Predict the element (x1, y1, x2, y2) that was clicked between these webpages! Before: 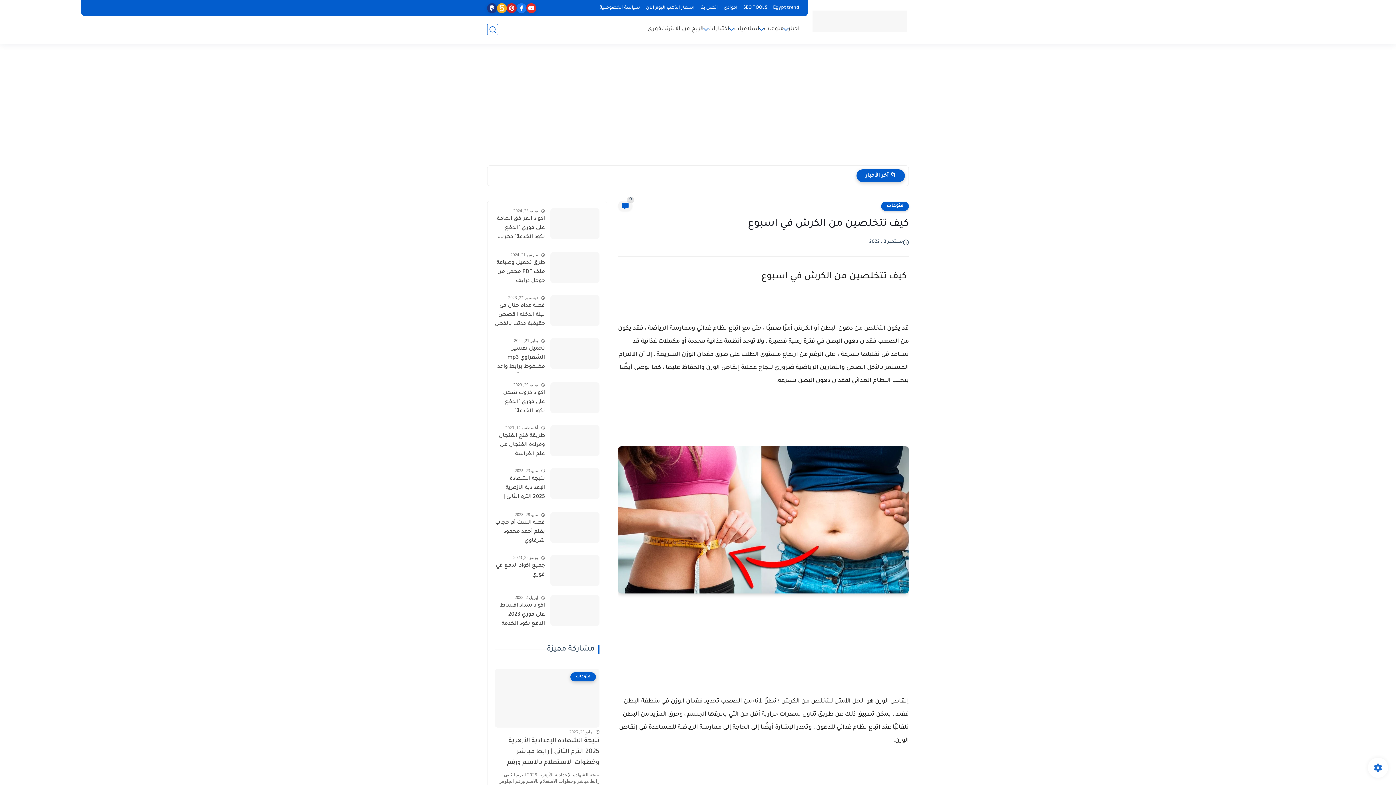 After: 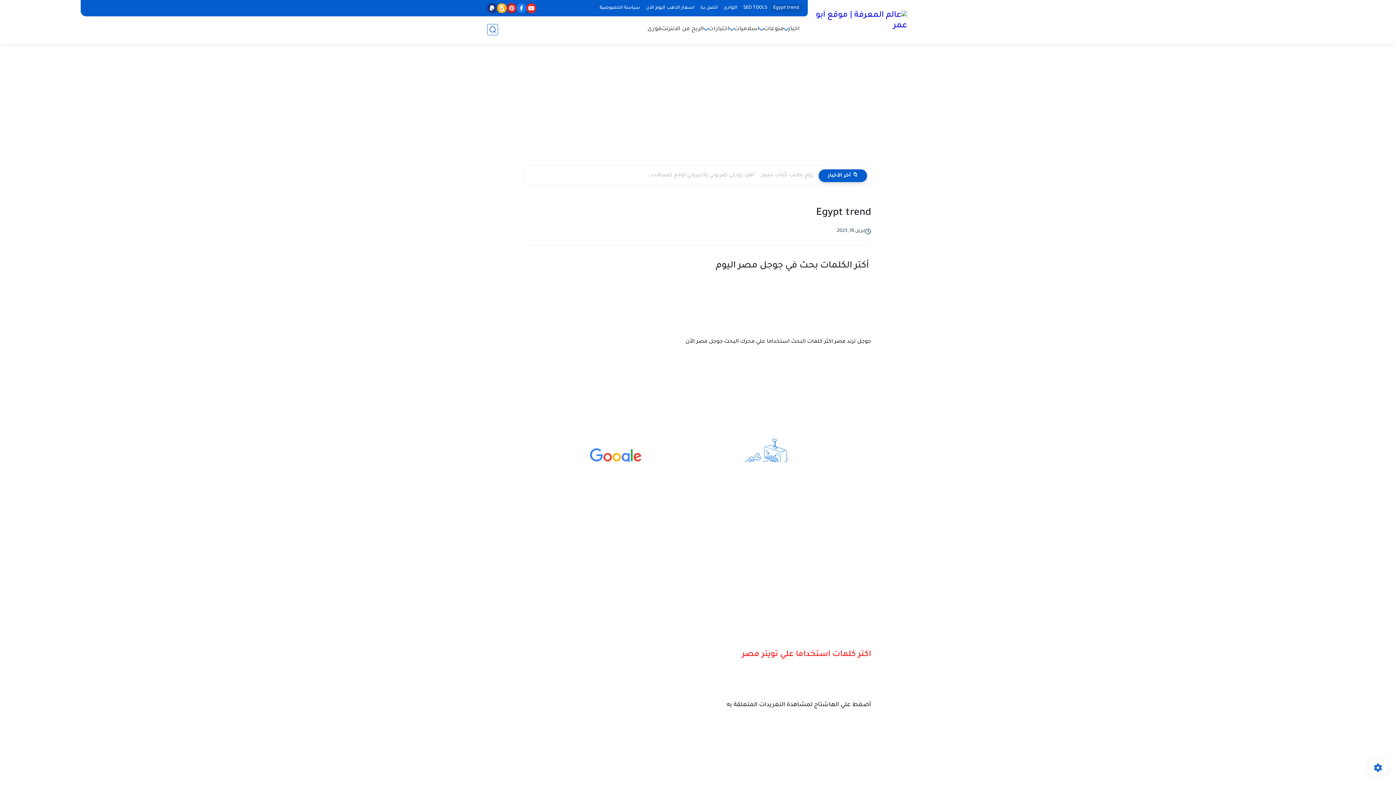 Action: bbox: (770, 4, 802, 12) label: Egypt trend